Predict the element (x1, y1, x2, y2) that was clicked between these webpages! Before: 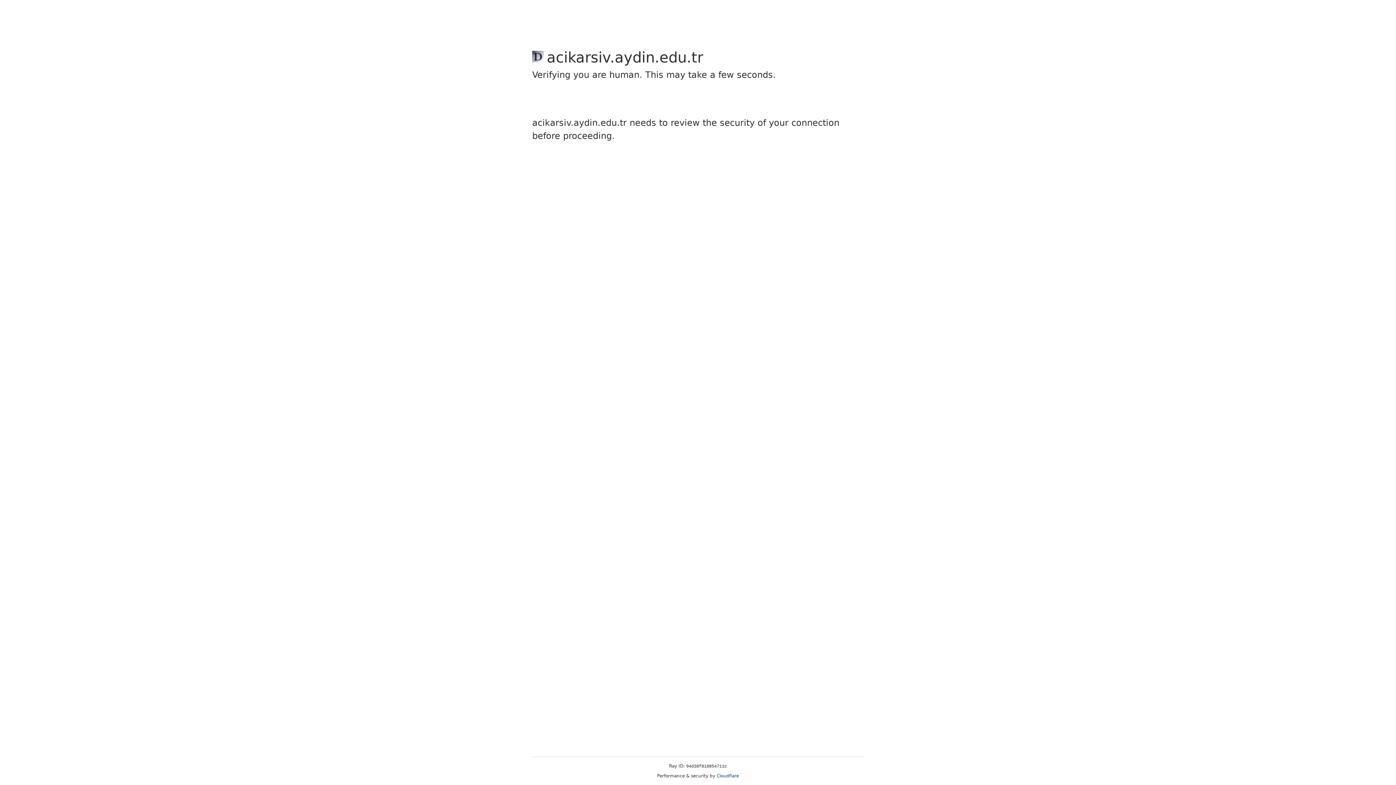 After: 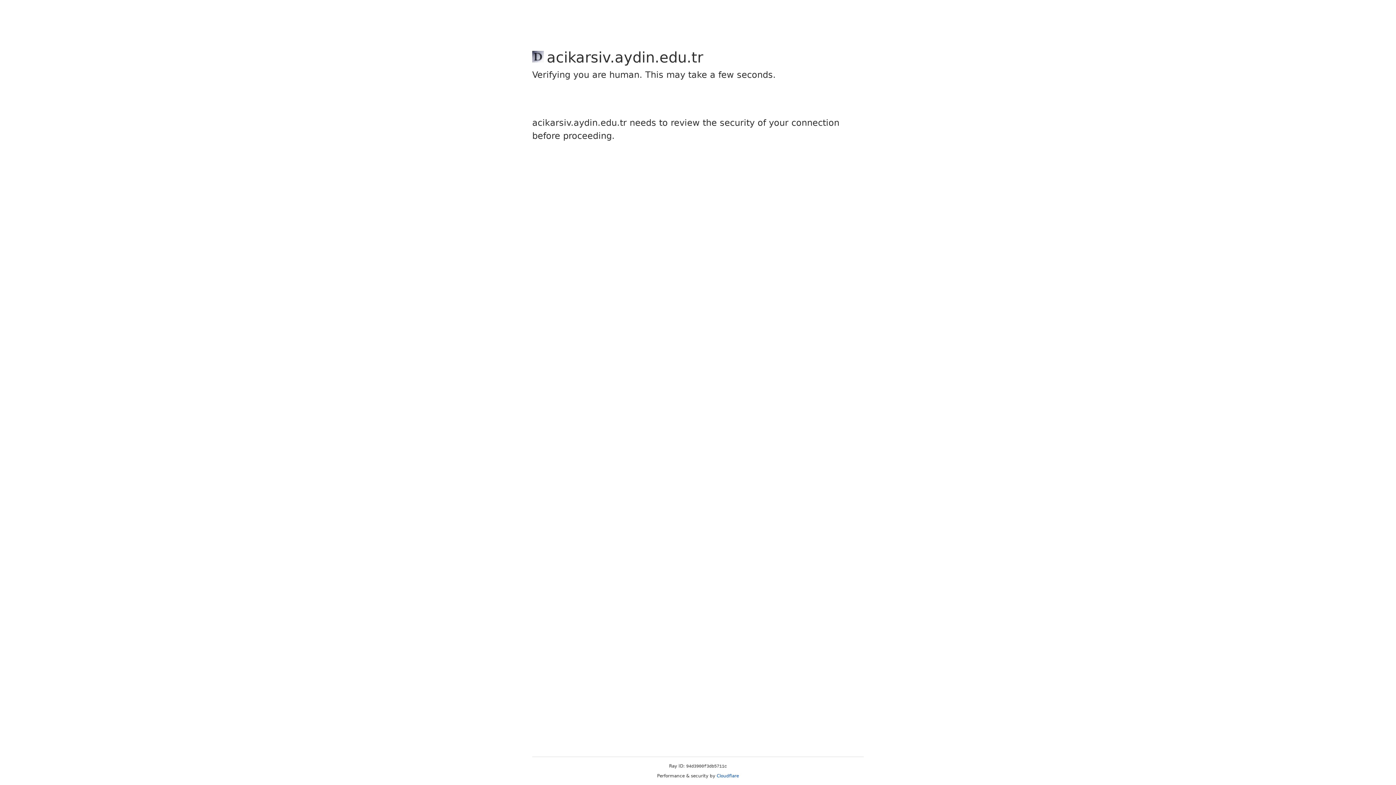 Action: label: Cloudflare bbox: (716, 773, 739, 778)